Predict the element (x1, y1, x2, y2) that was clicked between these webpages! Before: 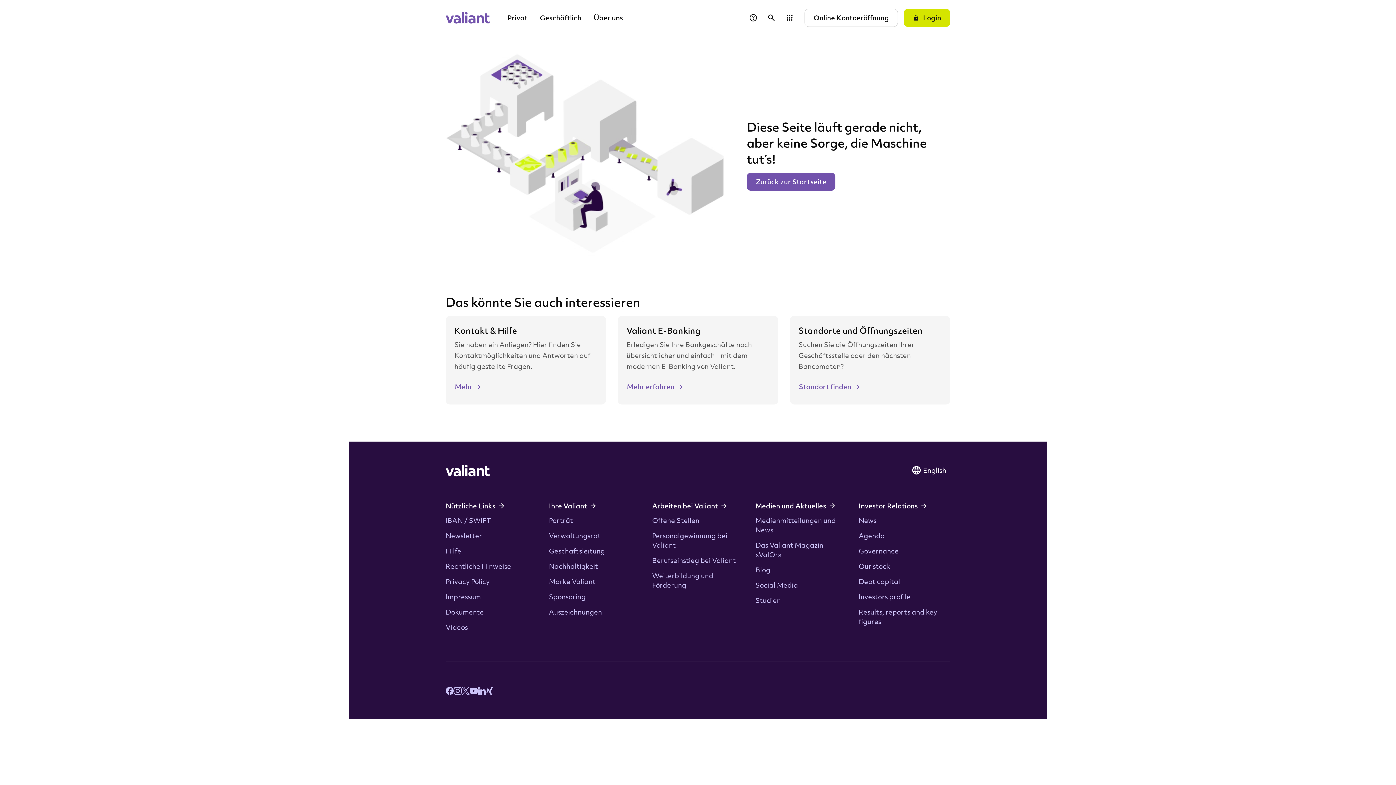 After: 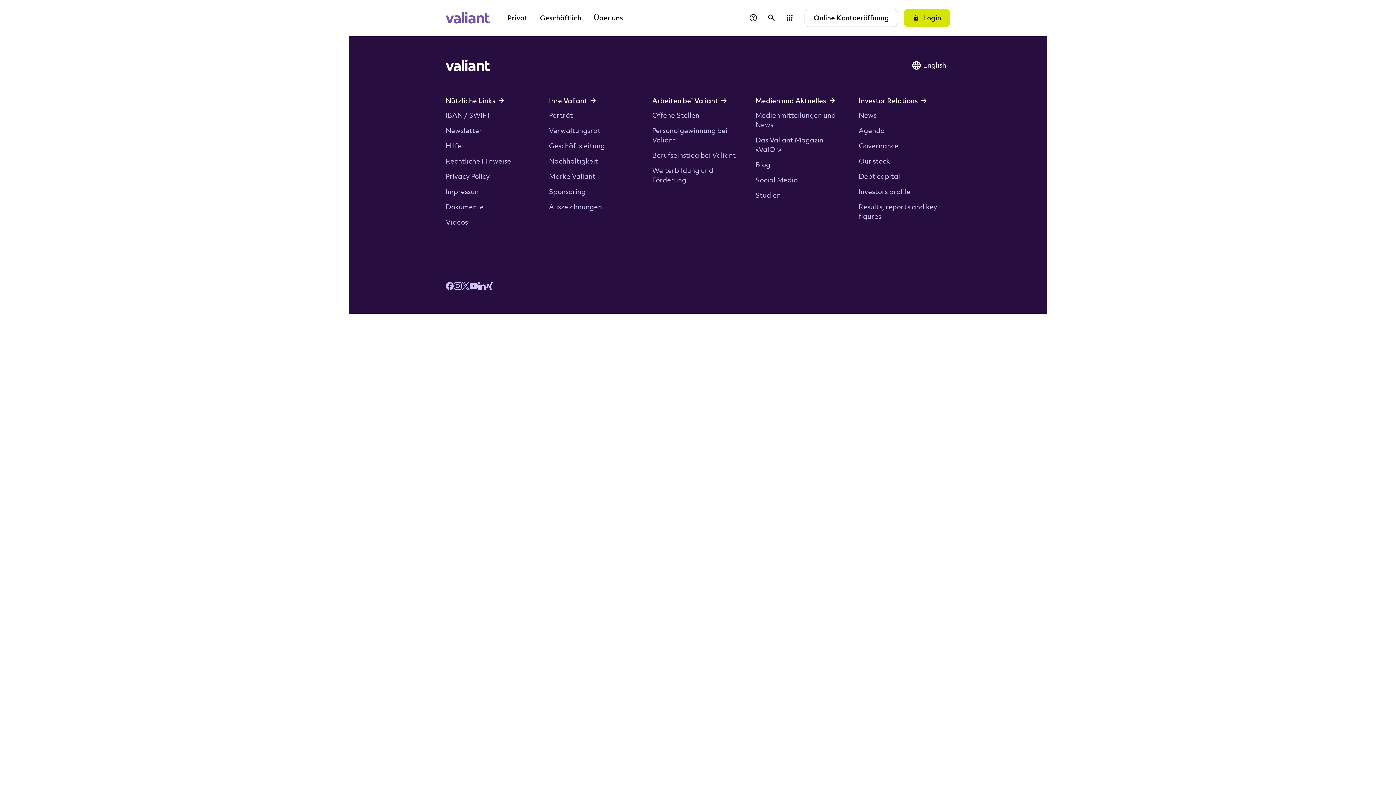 Action: label: Standort finden bbox: (798, 377, 860, 395)